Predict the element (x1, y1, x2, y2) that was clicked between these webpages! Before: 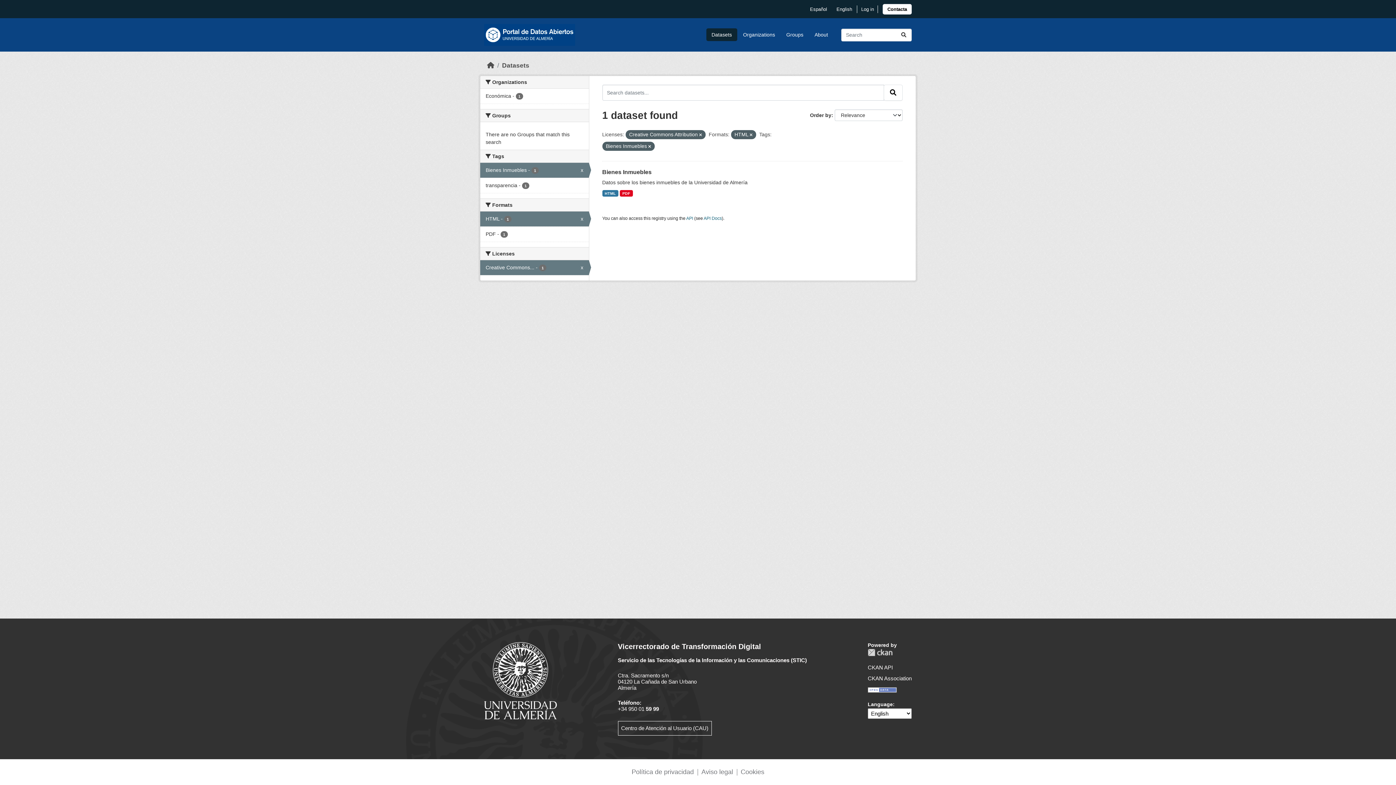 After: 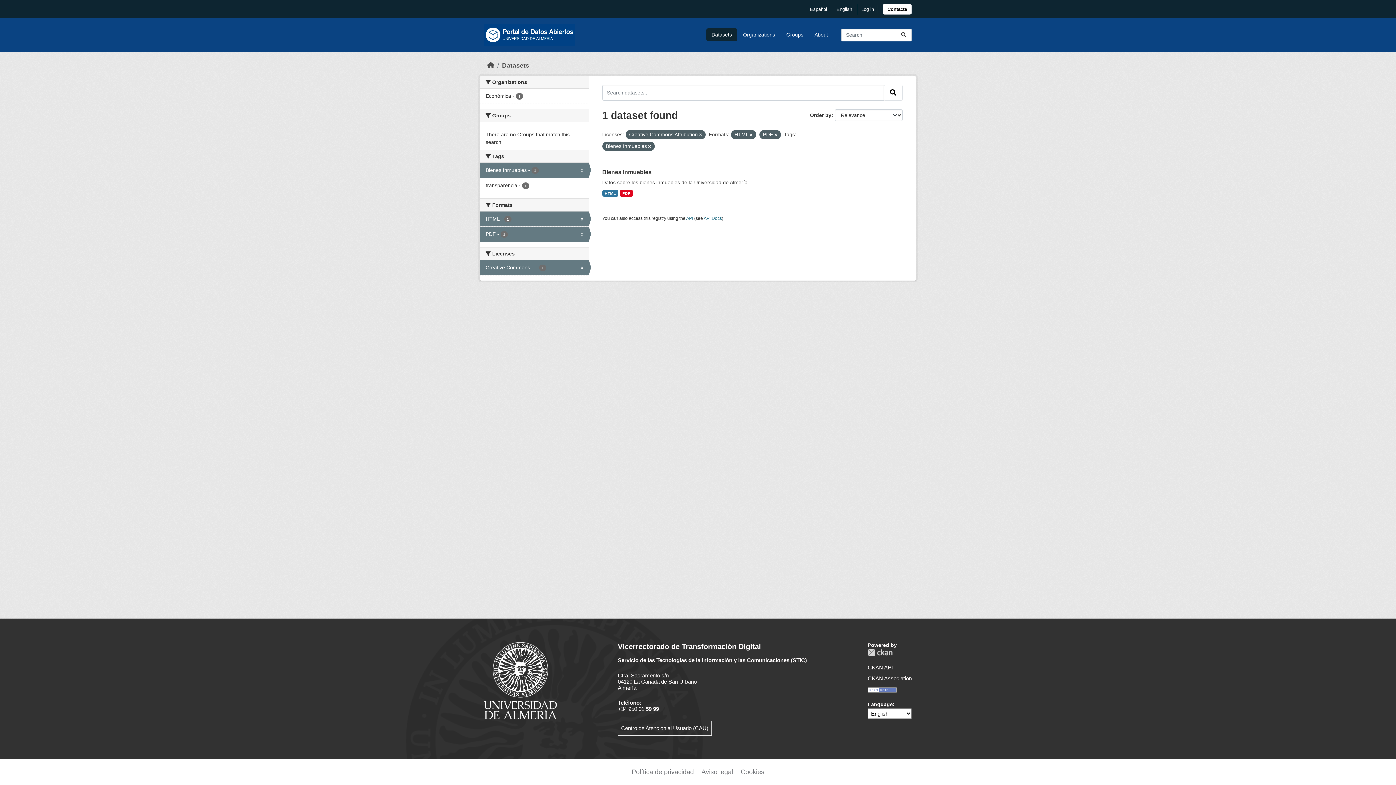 Action: label: PDF - 1 bbox: (480, 226, 588, 241)